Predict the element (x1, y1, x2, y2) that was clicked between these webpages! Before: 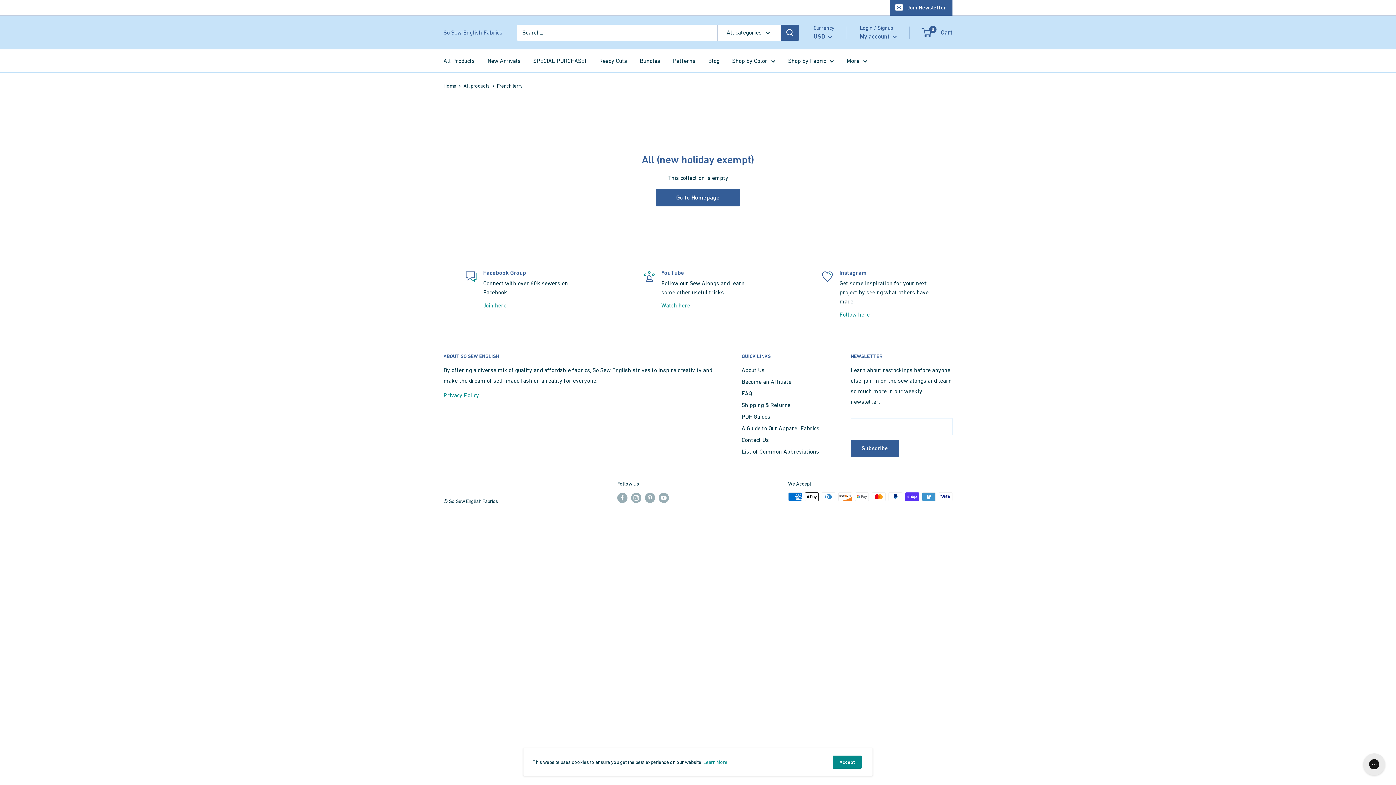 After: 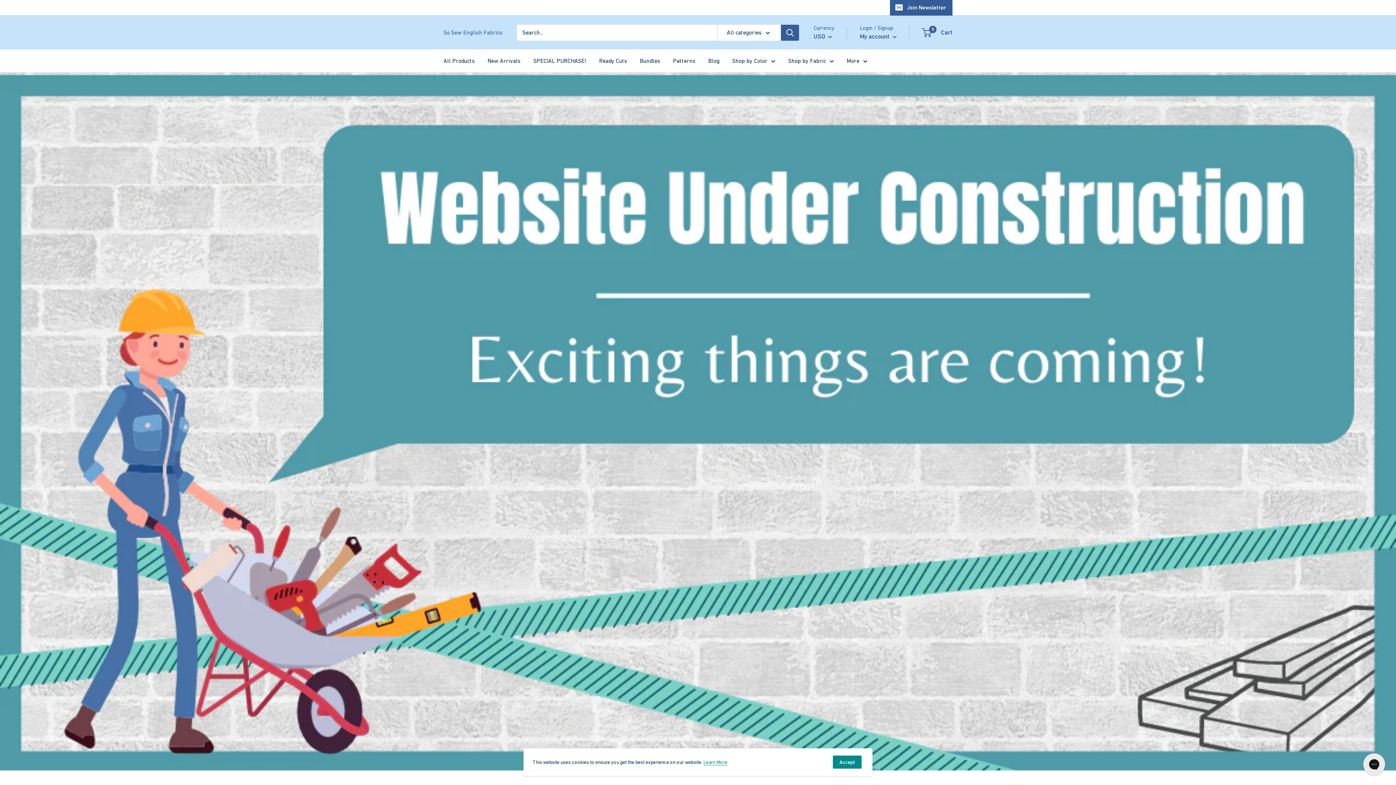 Action: label: So Sew English Fabrics bbox: (443, 27, 502, 37)